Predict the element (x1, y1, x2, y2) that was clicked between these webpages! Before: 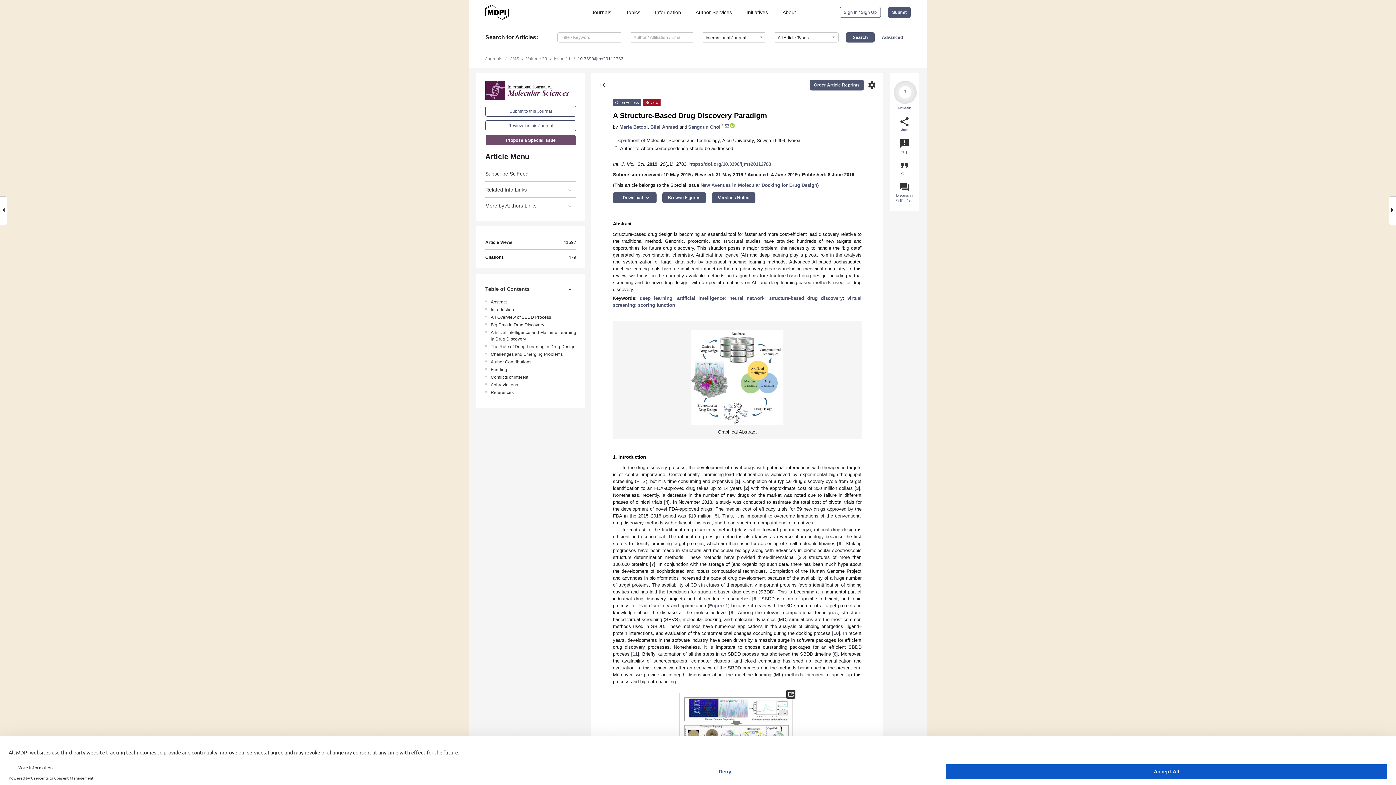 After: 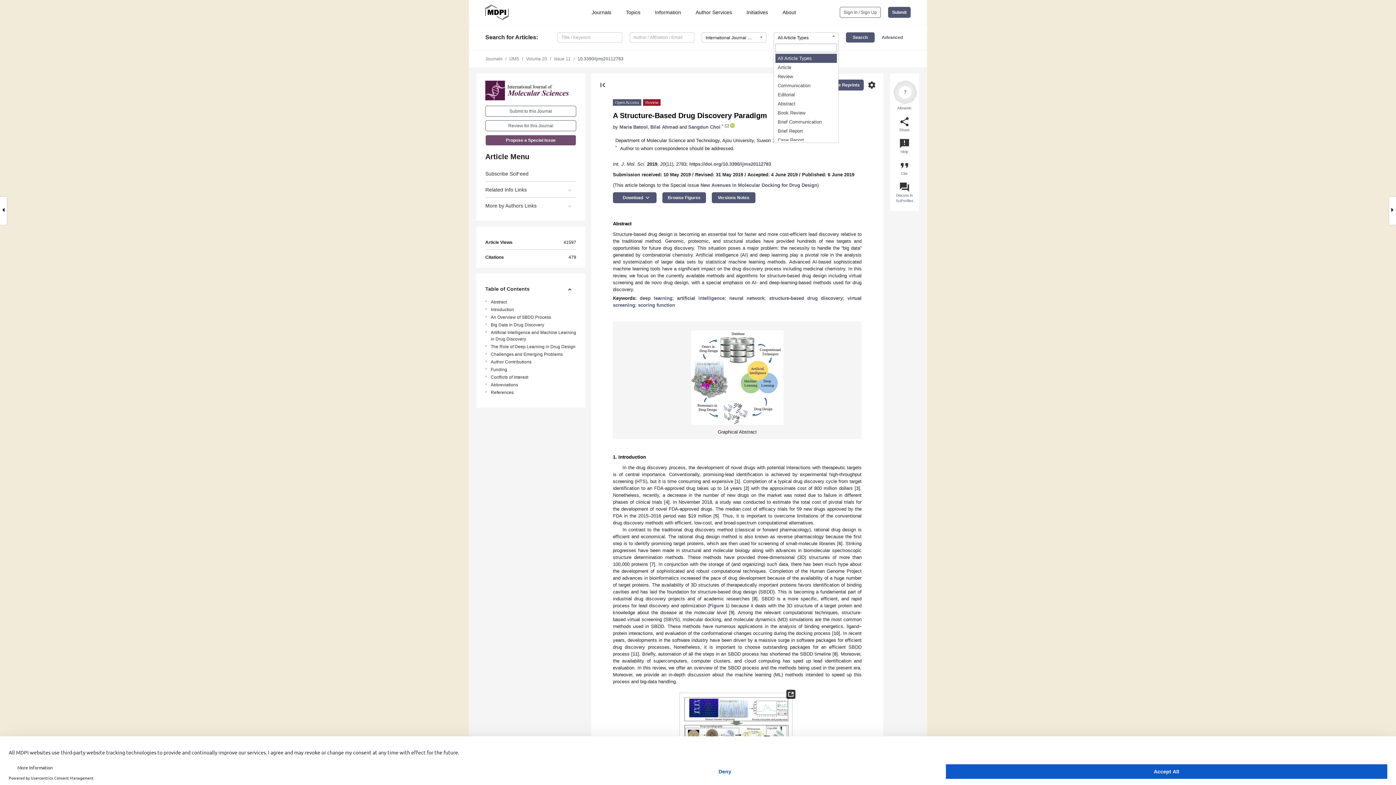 Action: bbox: (773, 32, 838, 42) label: All Article Types